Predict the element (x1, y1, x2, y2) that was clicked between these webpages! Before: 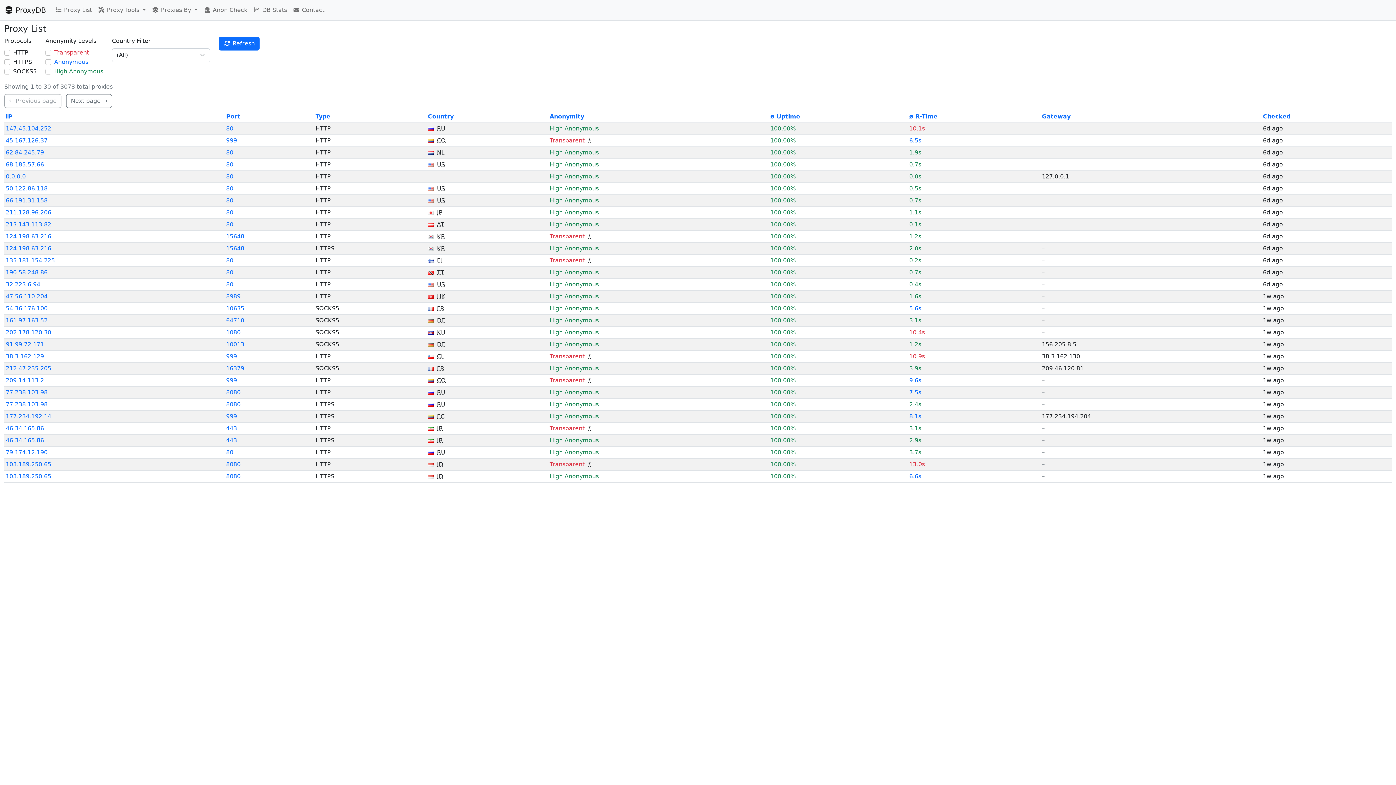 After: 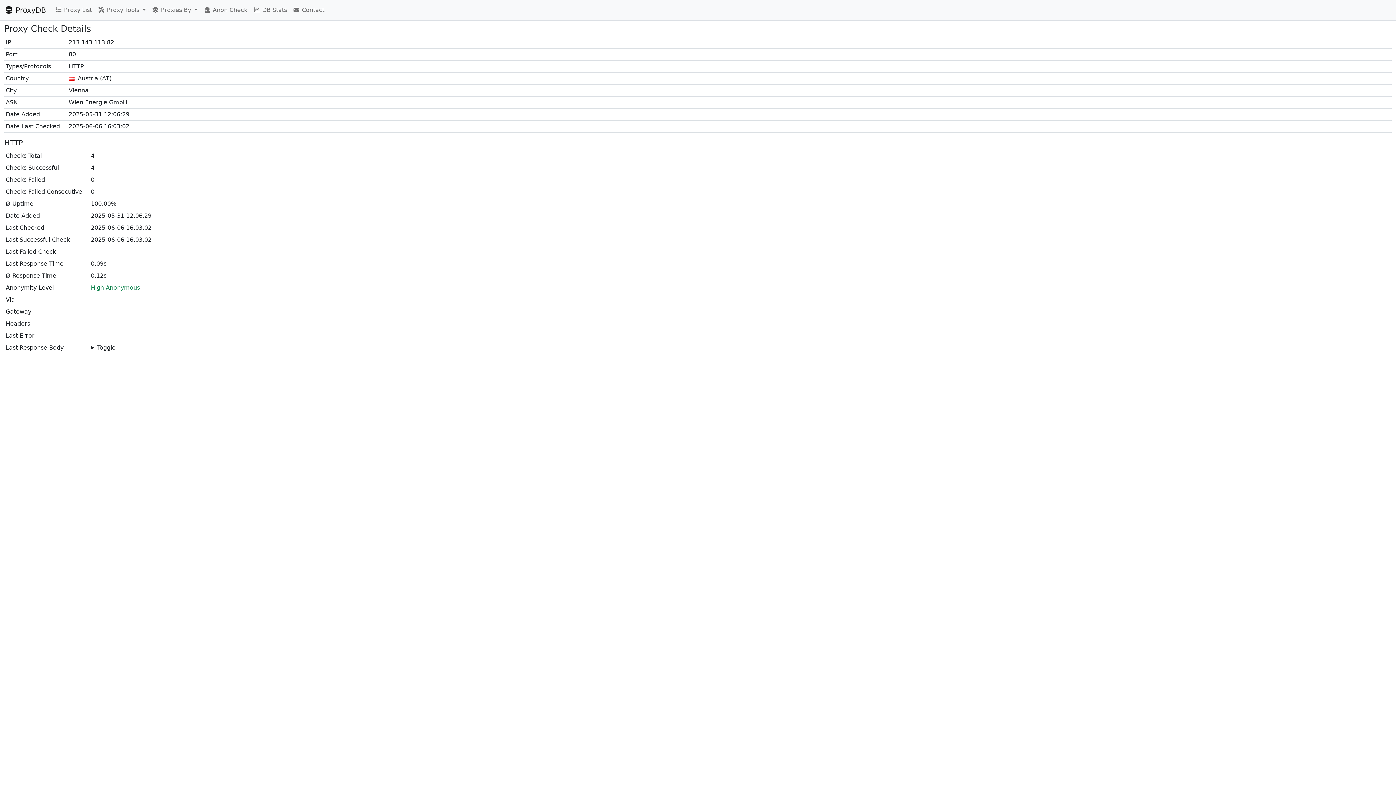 Action: label: 80 bbox: (226, 221, 233, 228)